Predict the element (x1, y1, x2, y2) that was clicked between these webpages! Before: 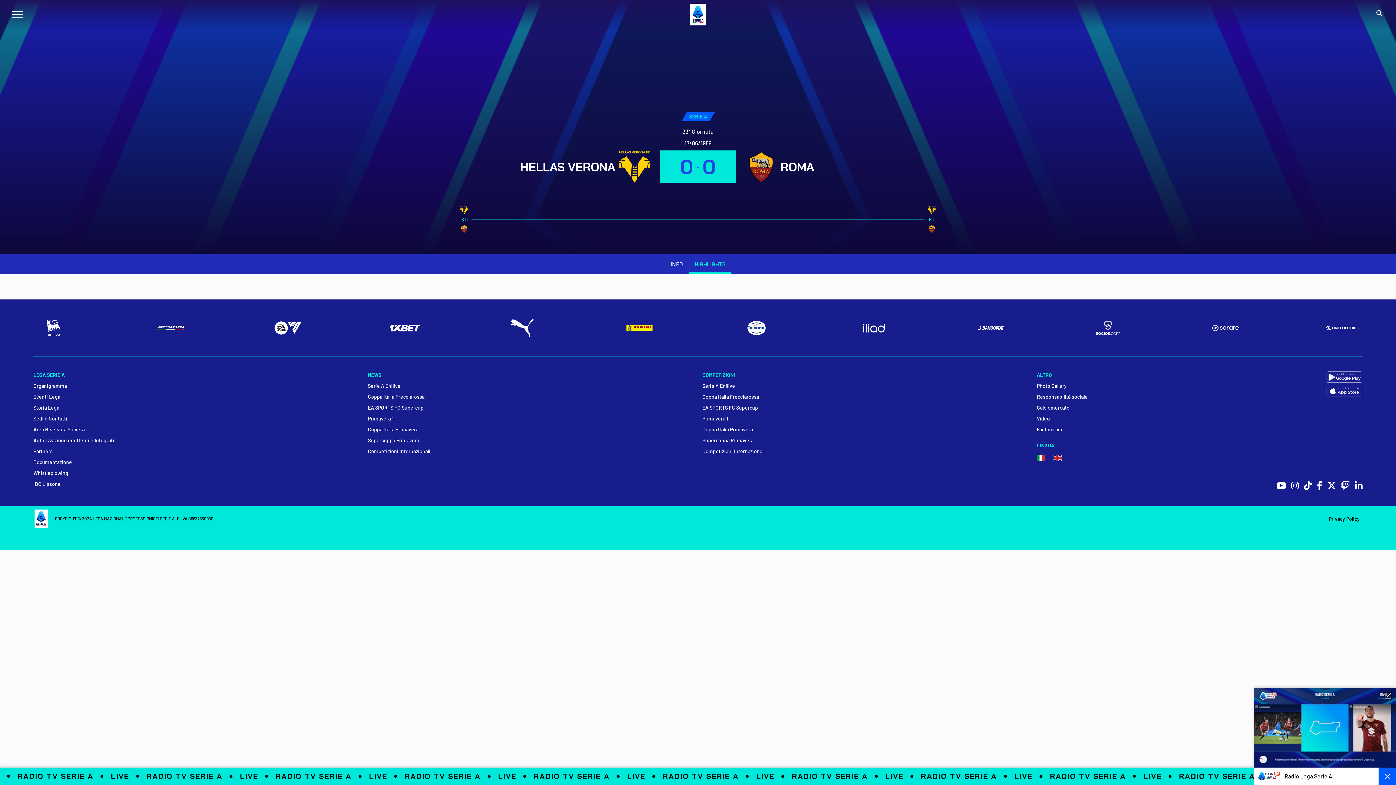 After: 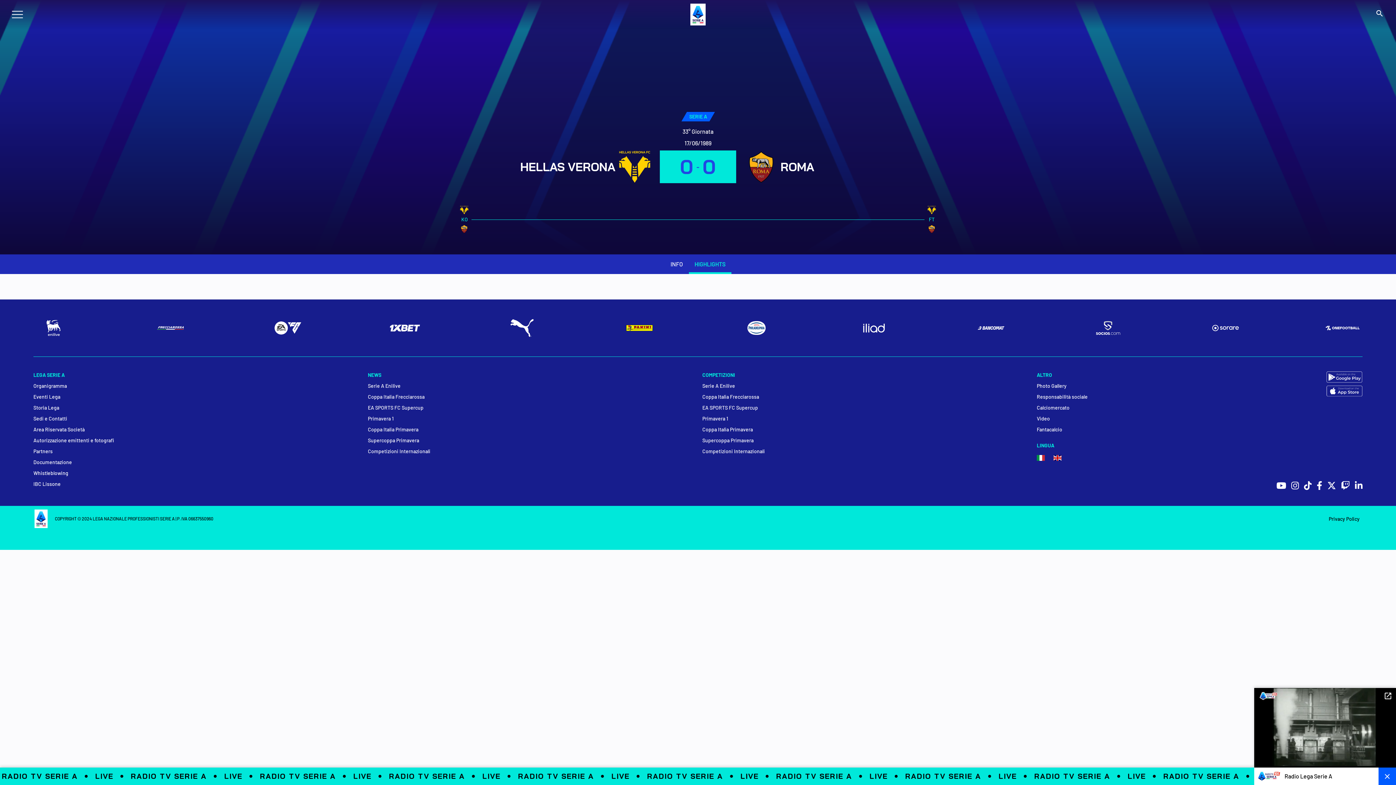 Action: bbox: (1326, 371, 1362, 382)